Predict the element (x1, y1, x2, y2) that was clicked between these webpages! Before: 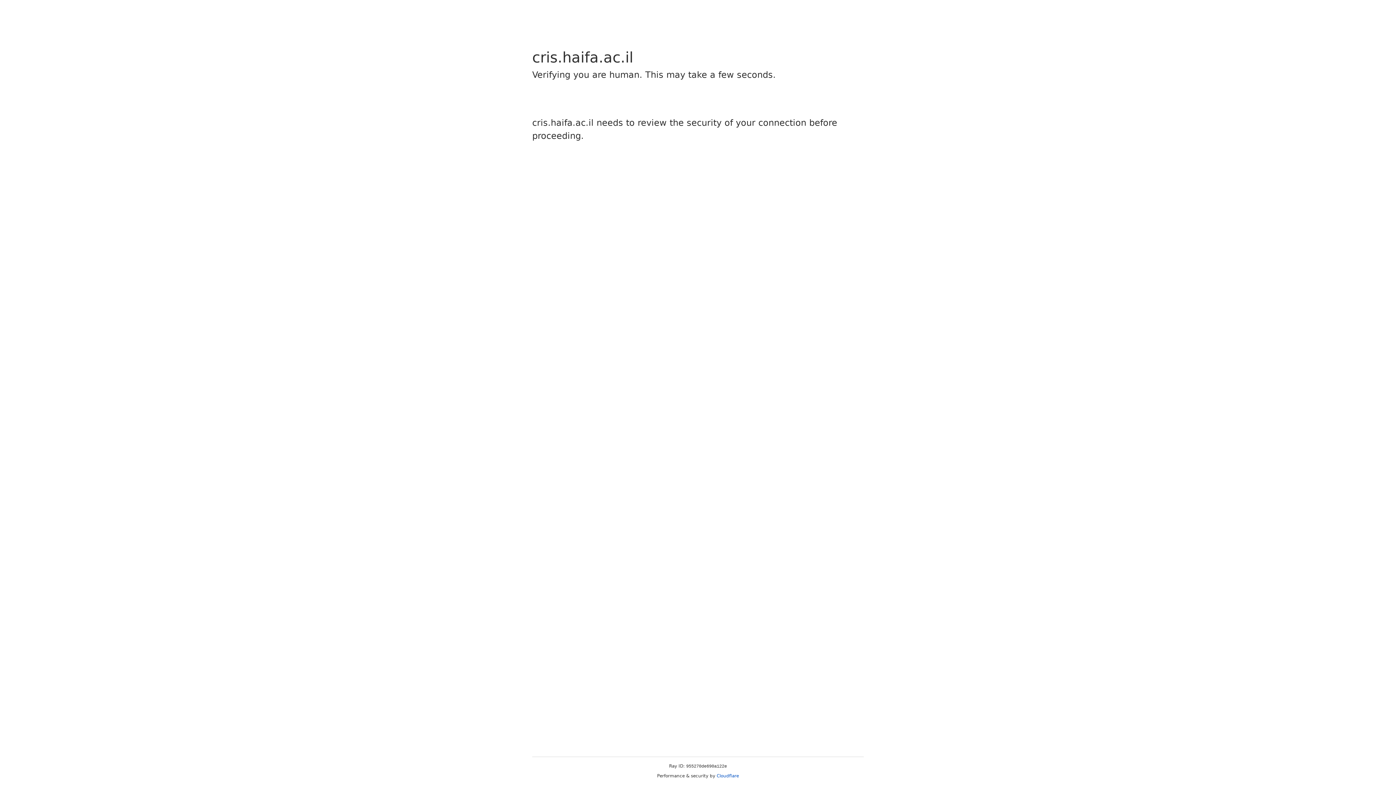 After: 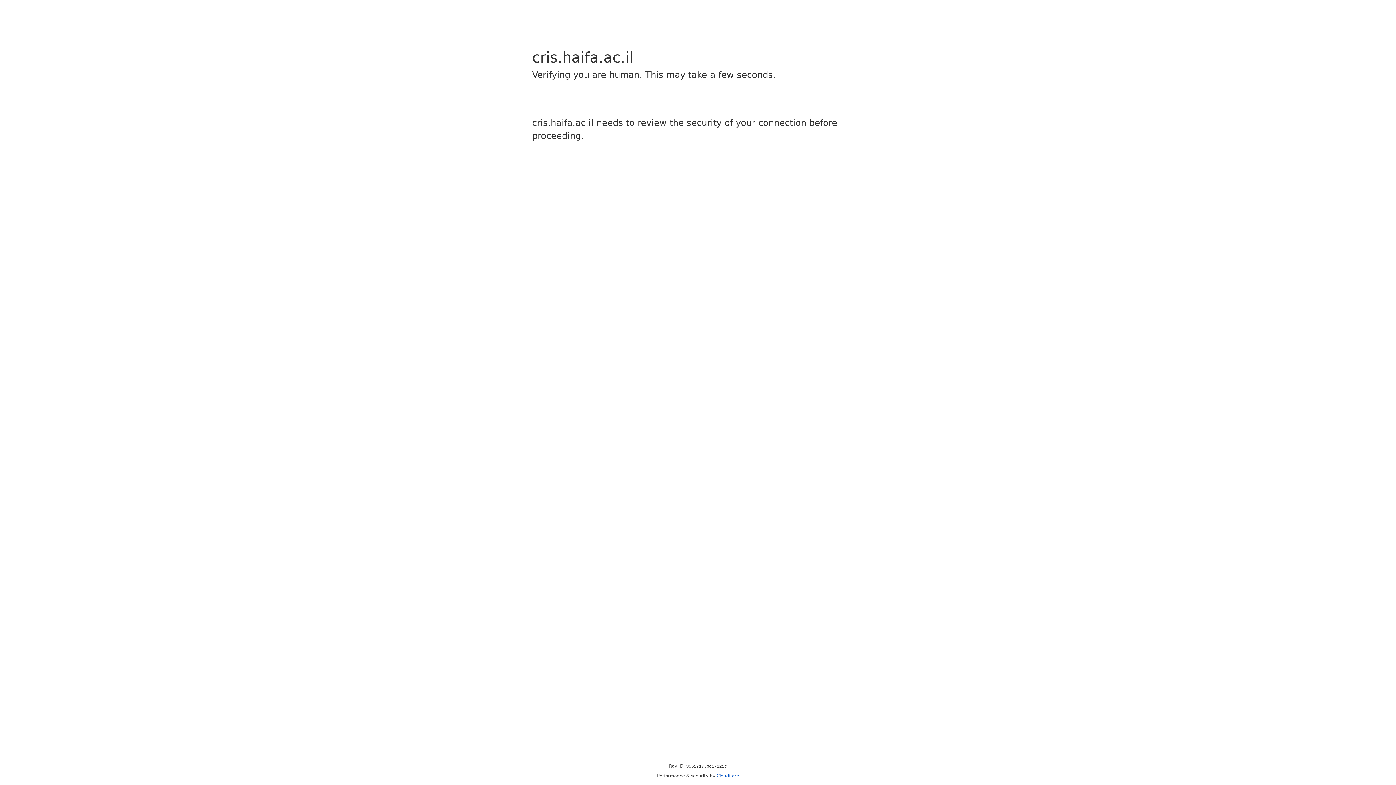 Action: label: Cloudflare bbox: (716, 773, 739, 778)